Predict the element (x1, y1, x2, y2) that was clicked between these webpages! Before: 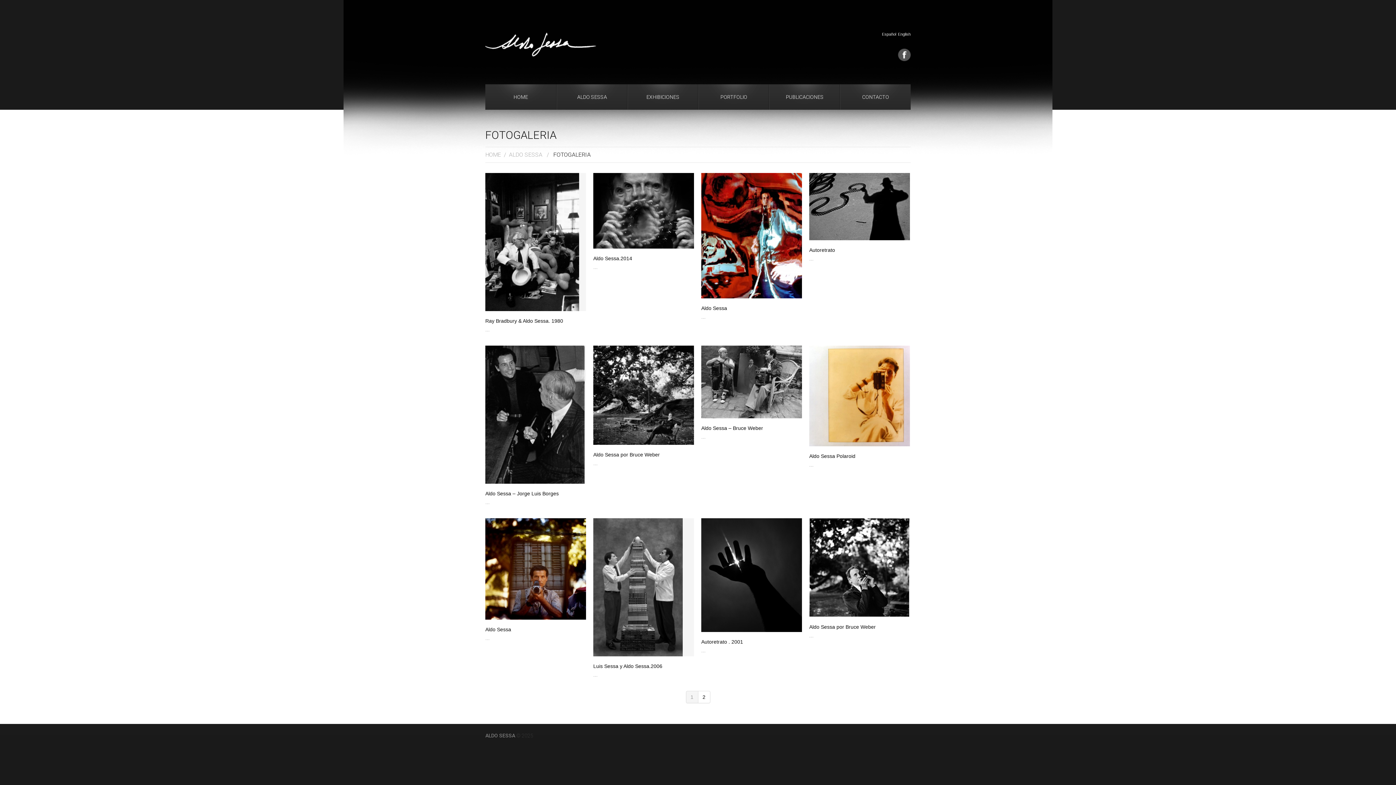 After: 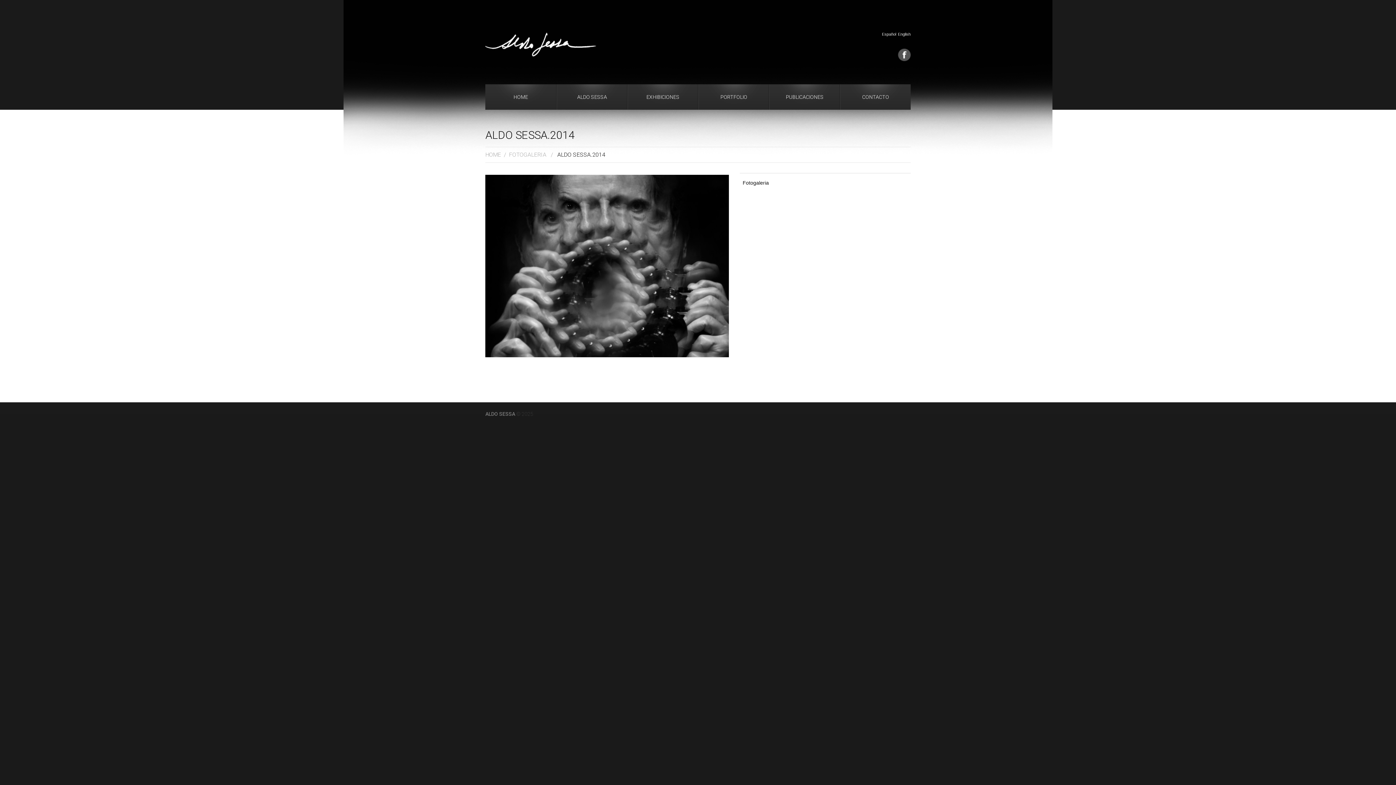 Action: label: Aldo Sessa.2014 bbox: (593, 255, 632, 261)